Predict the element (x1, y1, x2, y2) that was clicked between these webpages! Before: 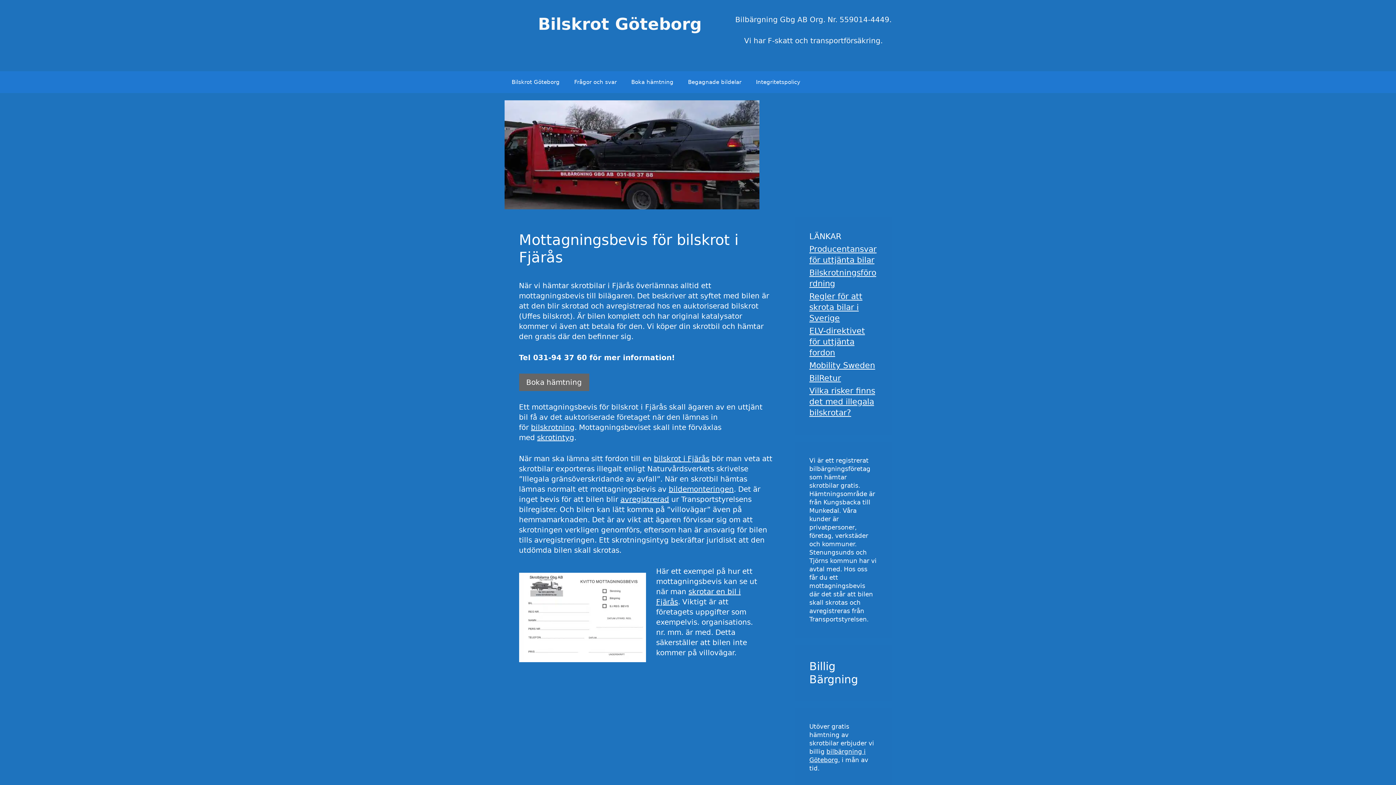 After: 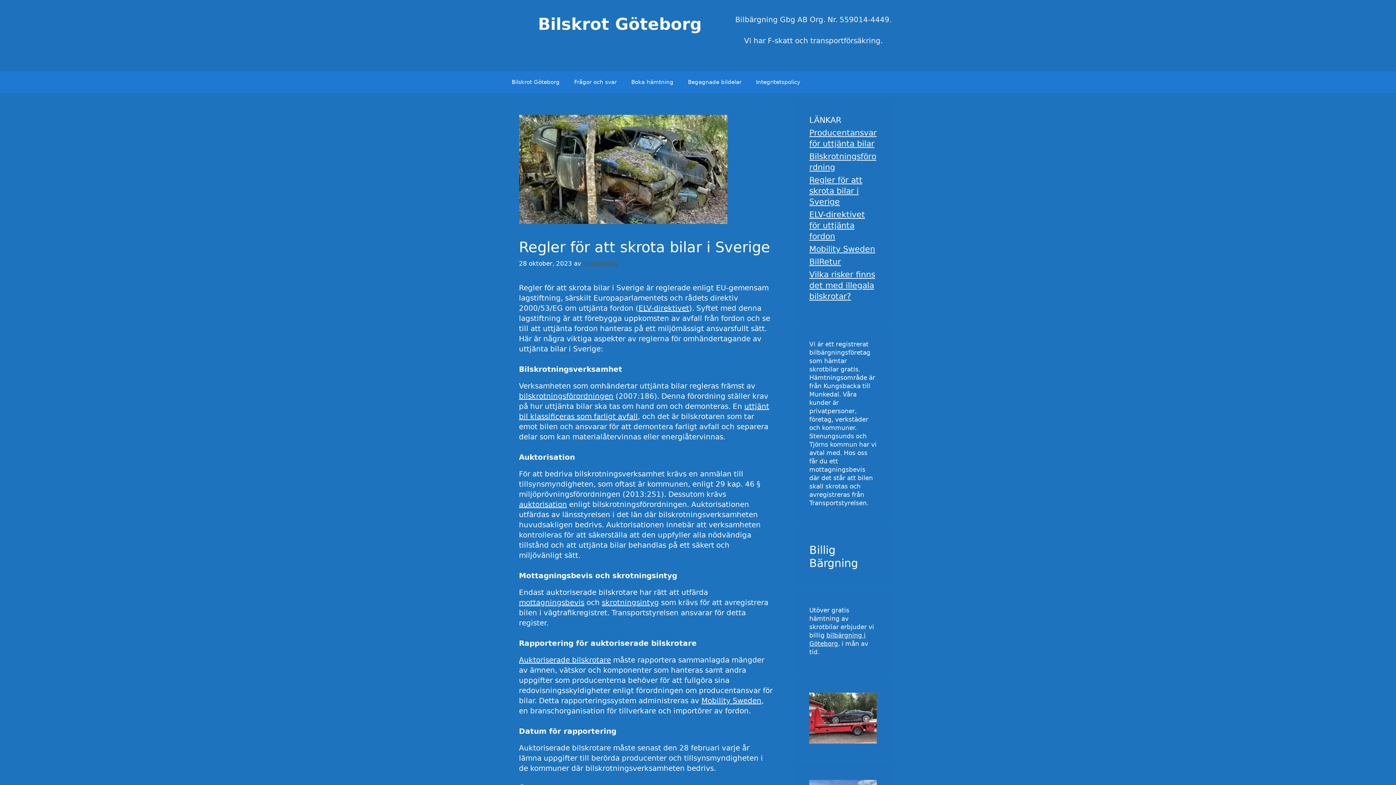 Action: label: Regler för att skrota bilar i Sverige bbox: (809, 292, 862, 322)